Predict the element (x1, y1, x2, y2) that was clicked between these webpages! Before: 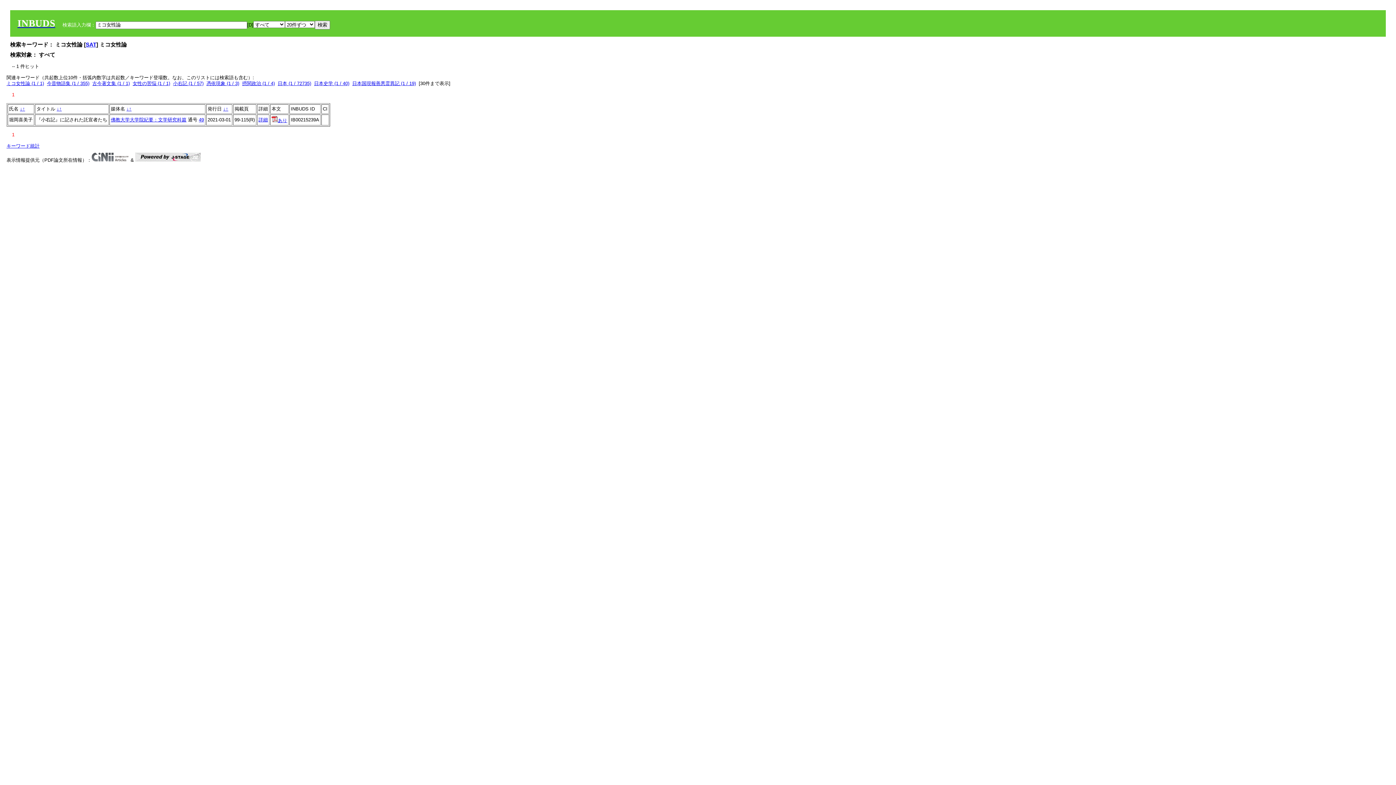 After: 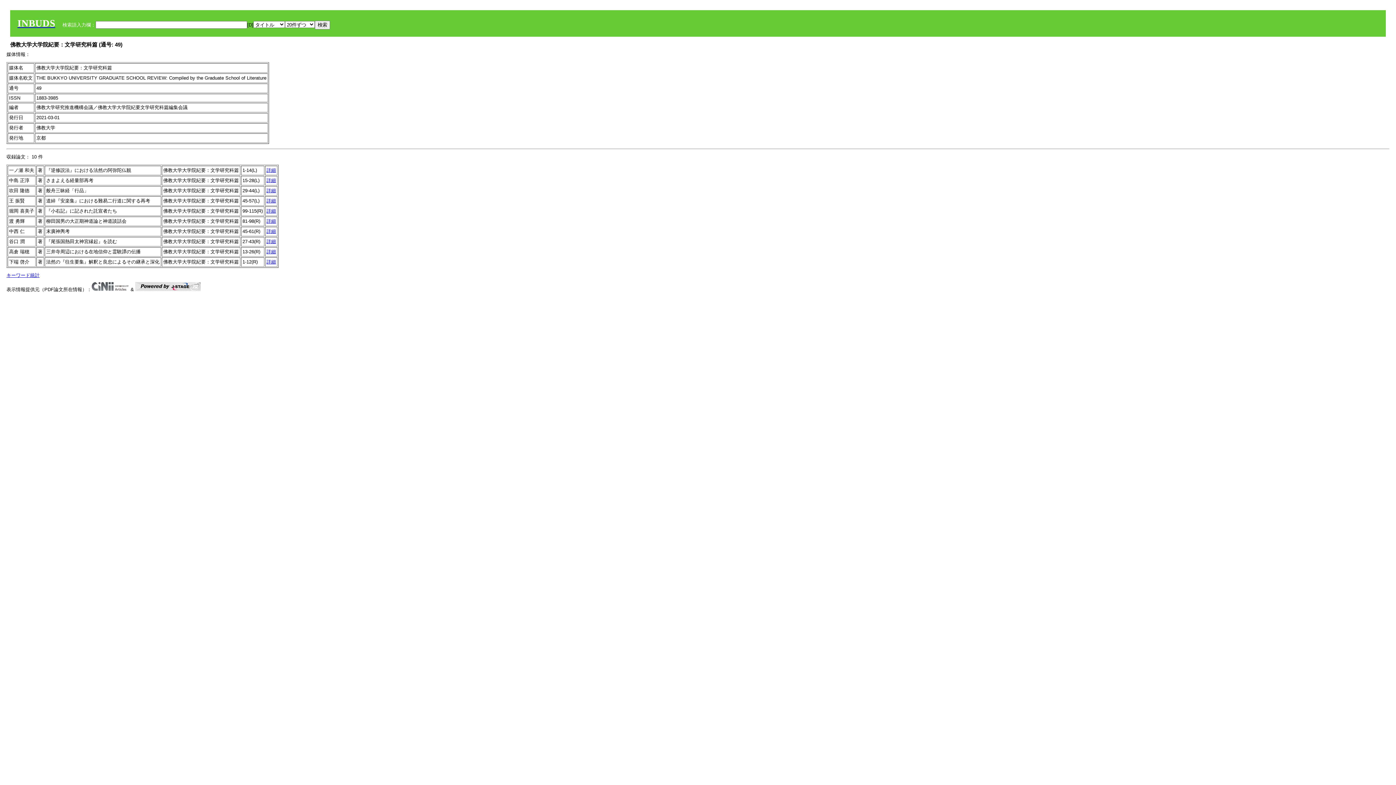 Action: label: 49 bbox: (198, 117, 204, 122)